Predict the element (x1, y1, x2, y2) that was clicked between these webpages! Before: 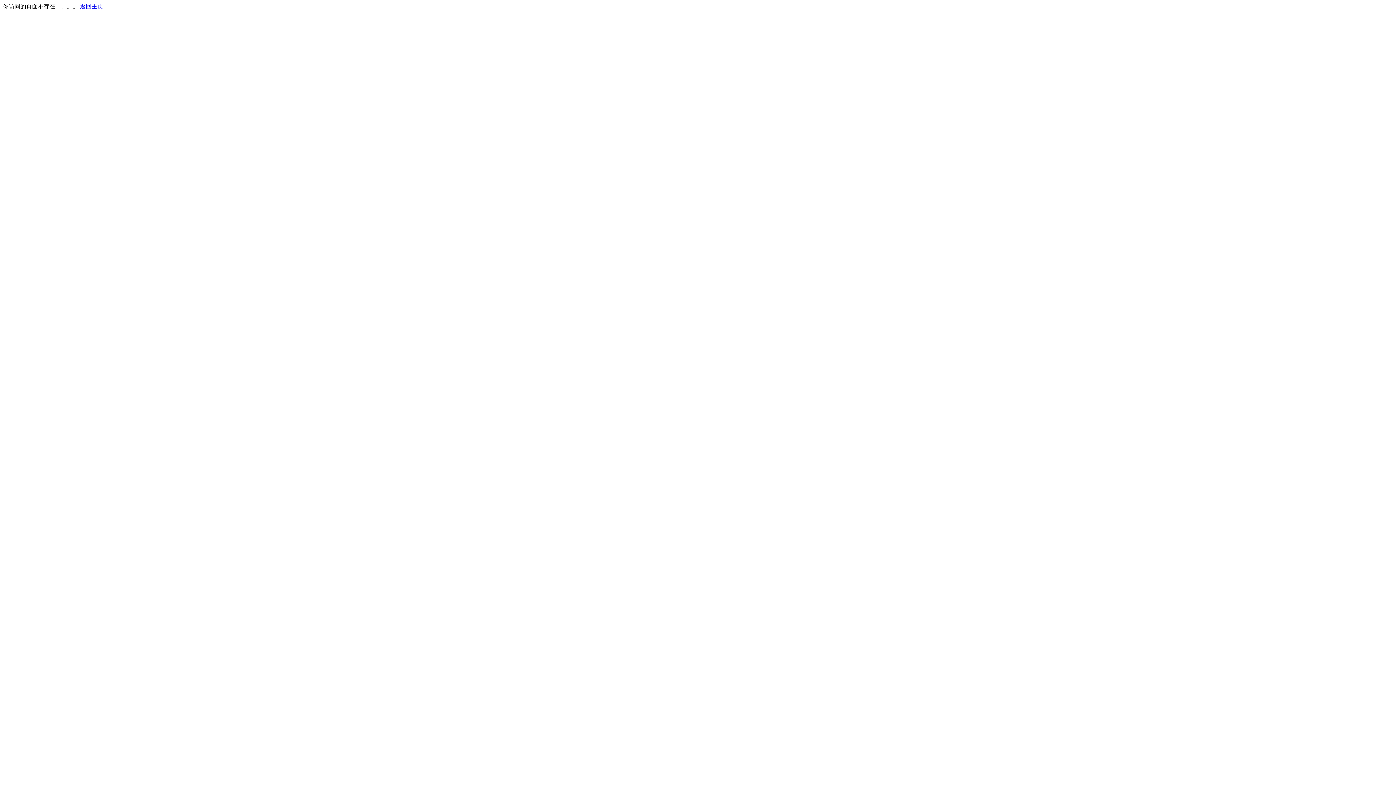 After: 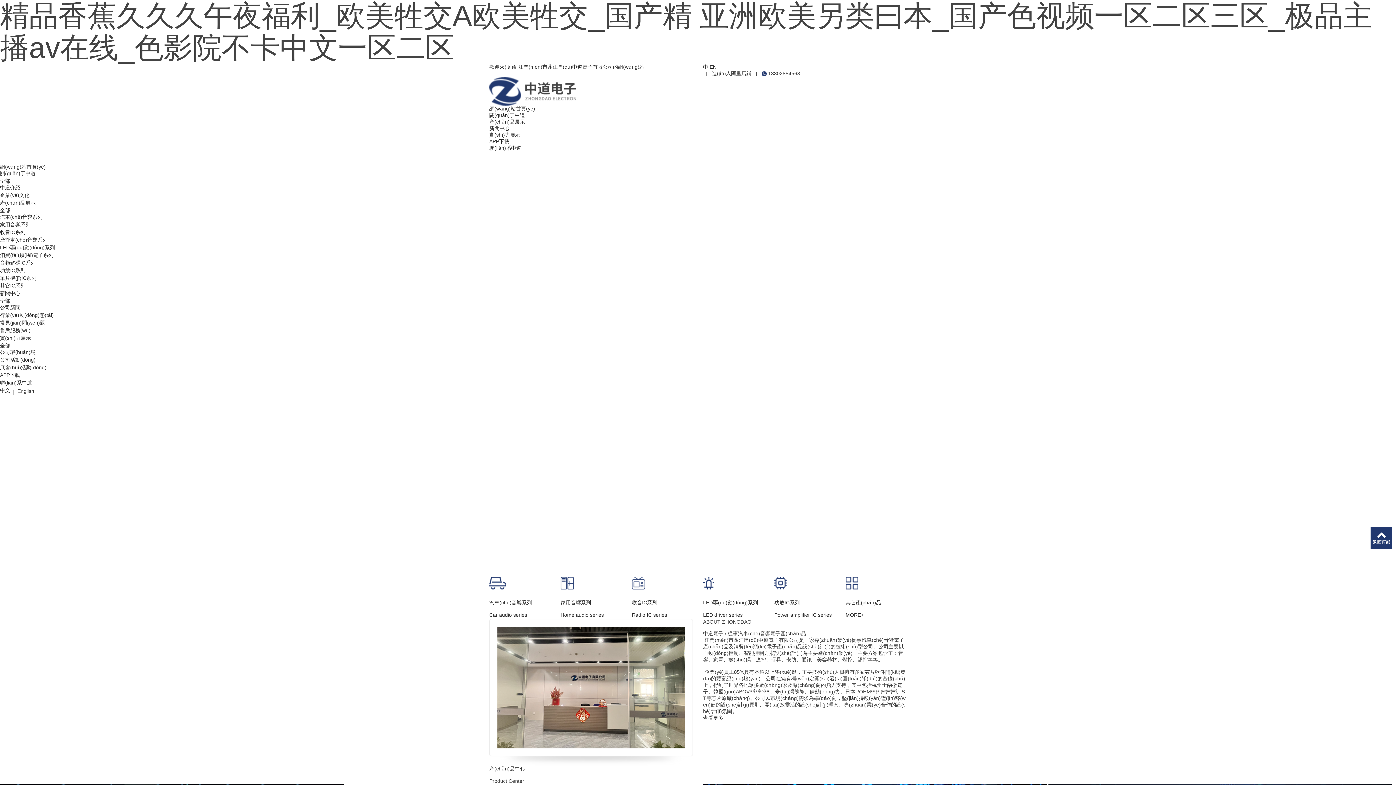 Action: label: 返回主页 bbox: (80, 3, 103, 9)